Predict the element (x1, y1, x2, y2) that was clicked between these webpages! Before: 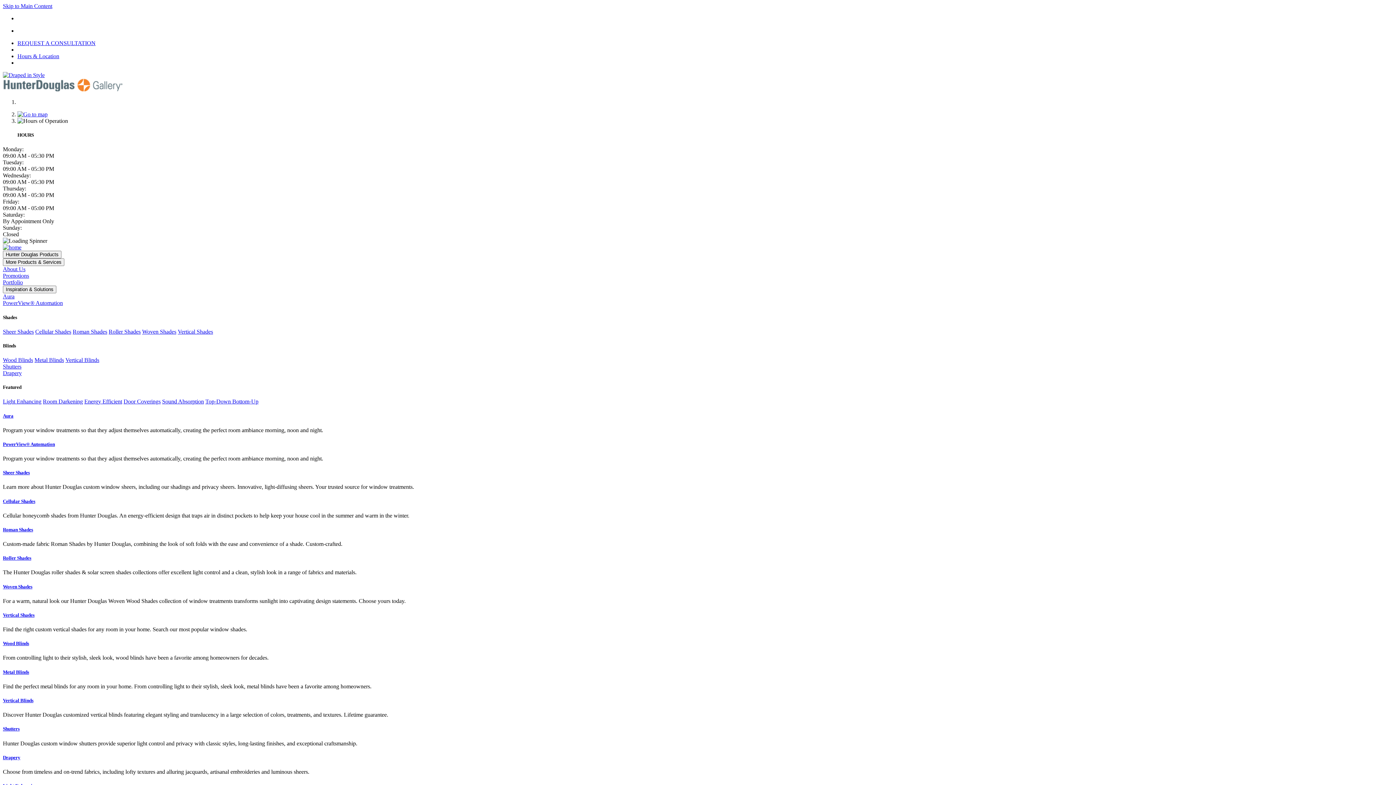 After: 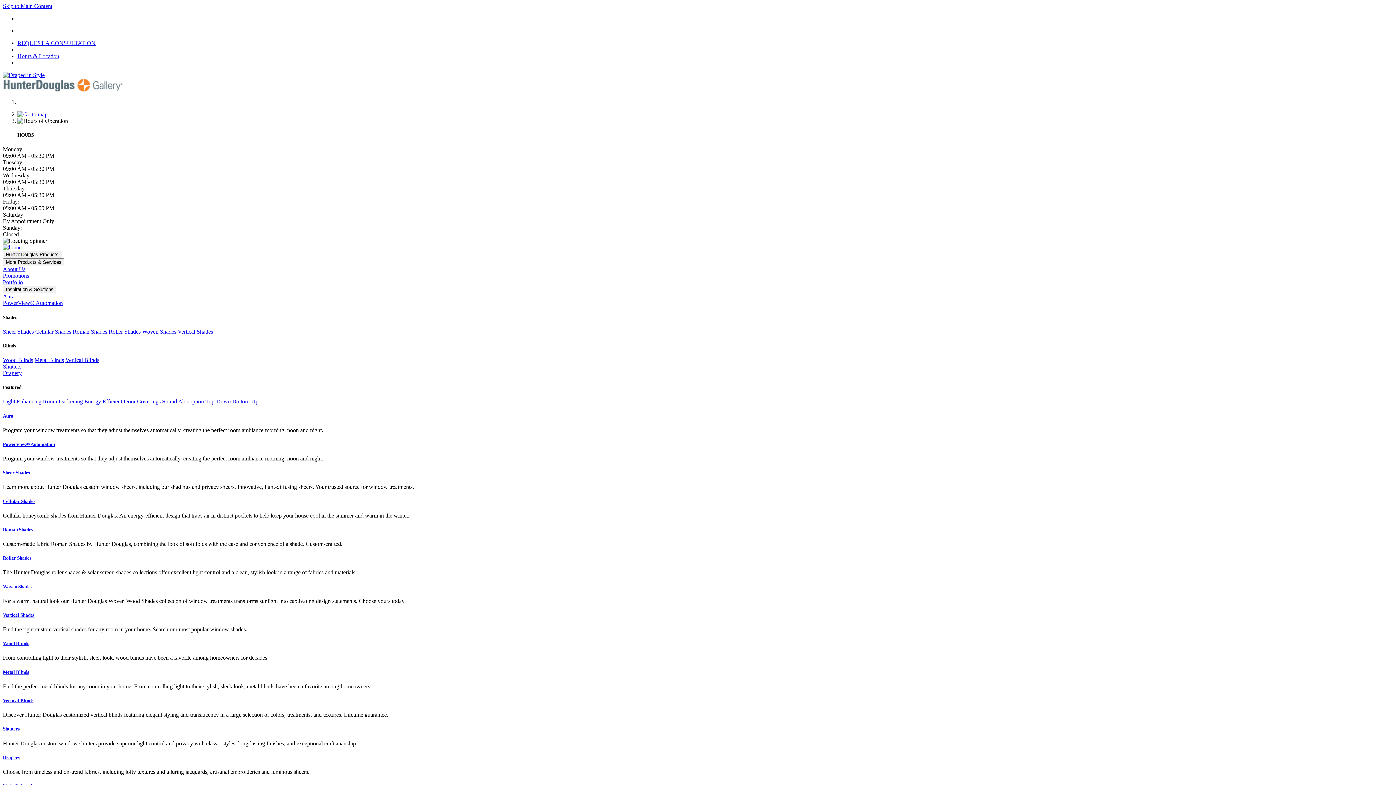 Action: bbox: (2, 527, 1393, 533) label: Roman Shades